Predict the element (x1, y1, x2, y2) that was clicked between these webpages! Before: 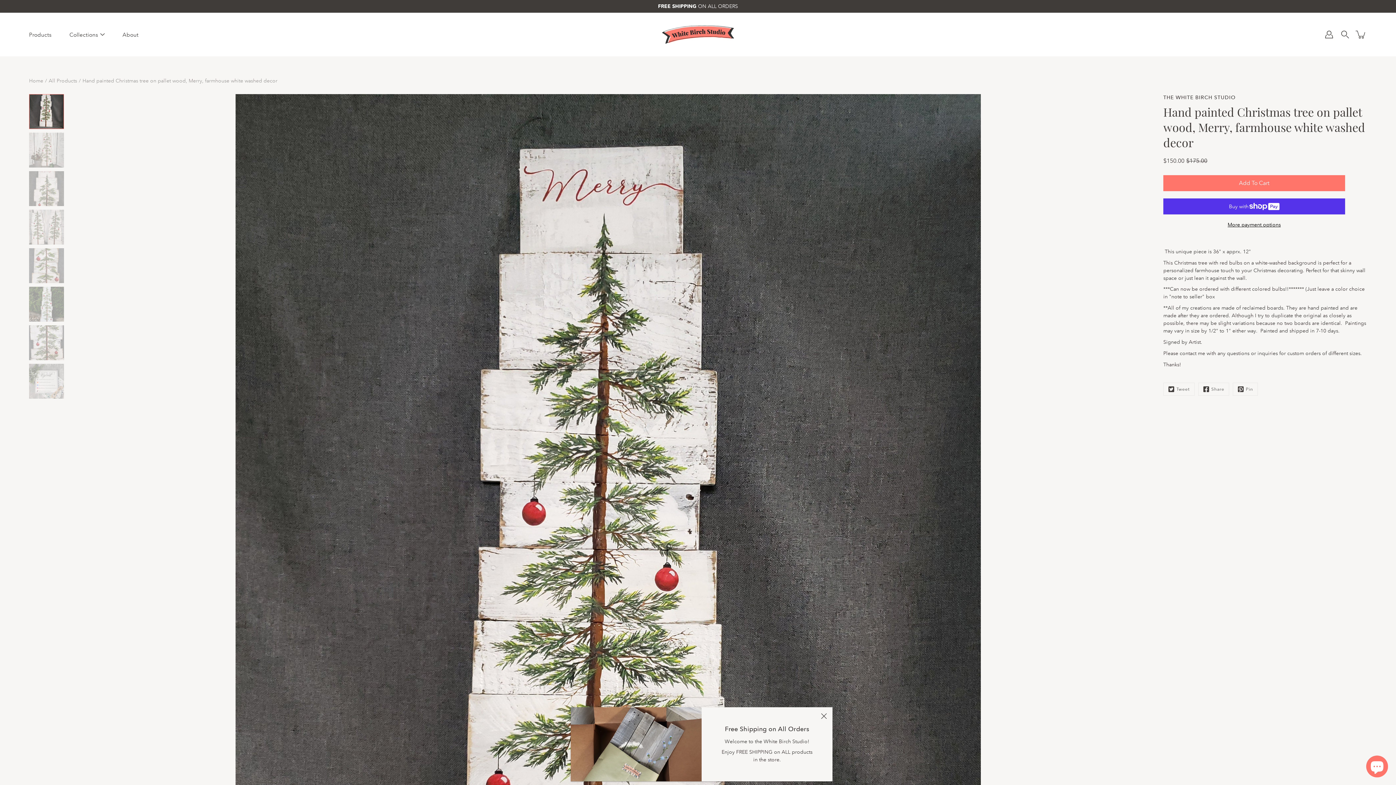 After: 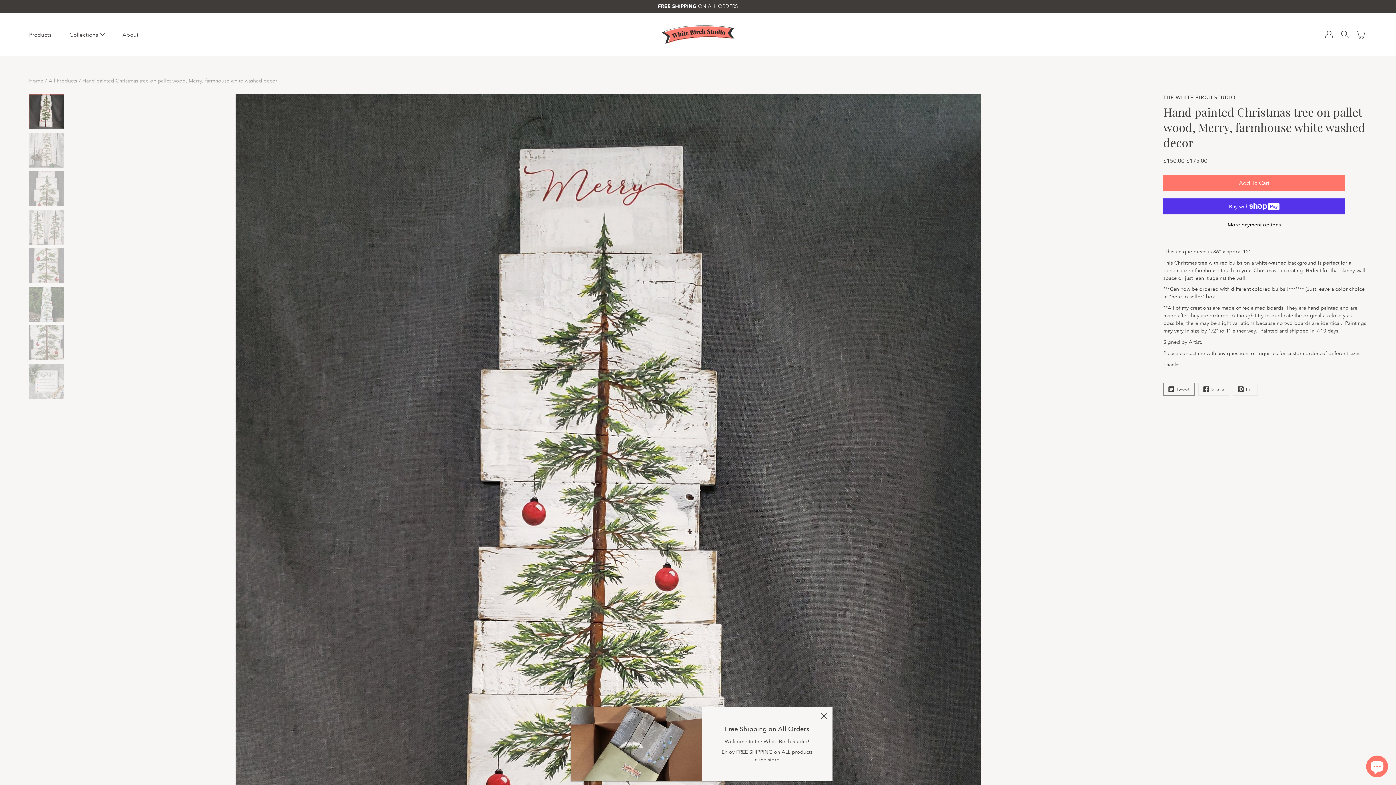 Action: label: Twitter bbox: (1163, 383, 1194, 396)